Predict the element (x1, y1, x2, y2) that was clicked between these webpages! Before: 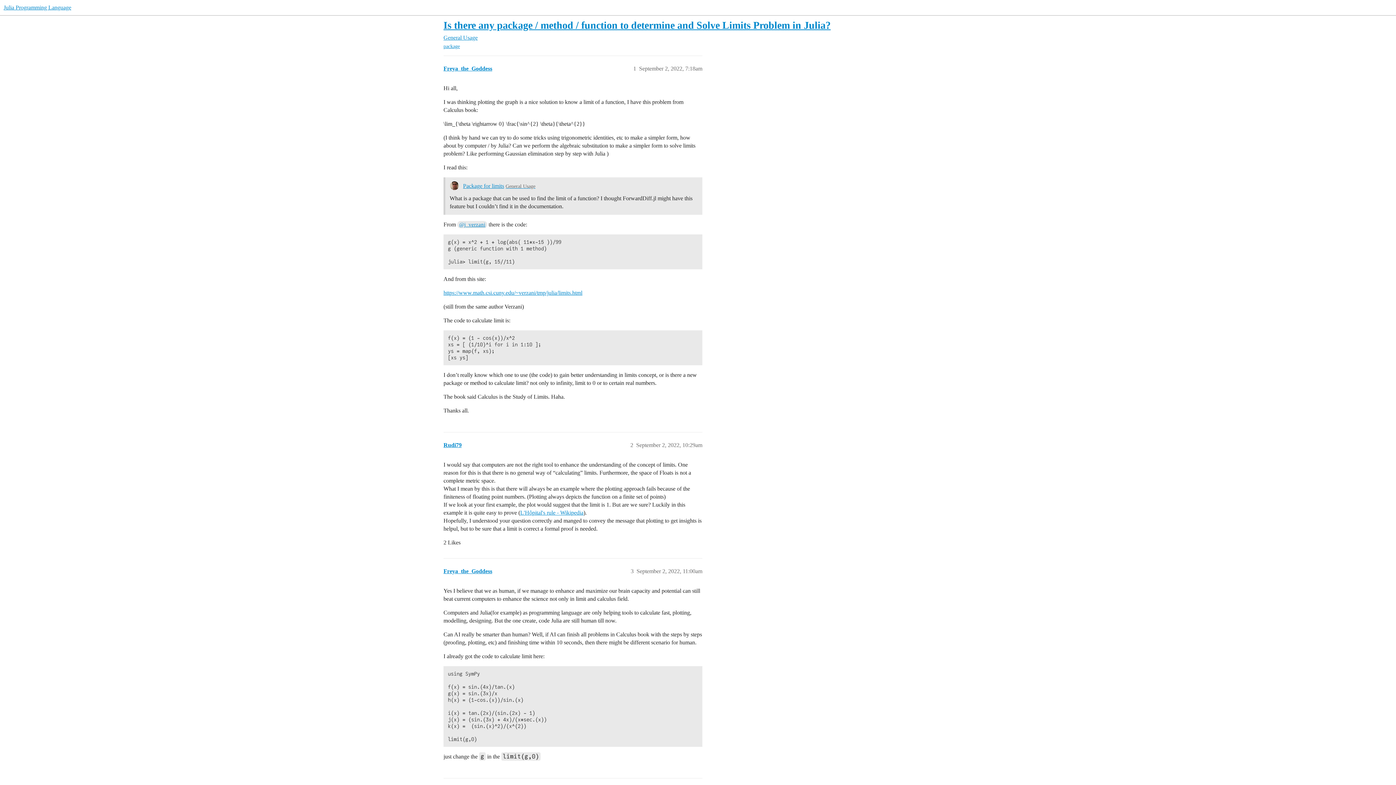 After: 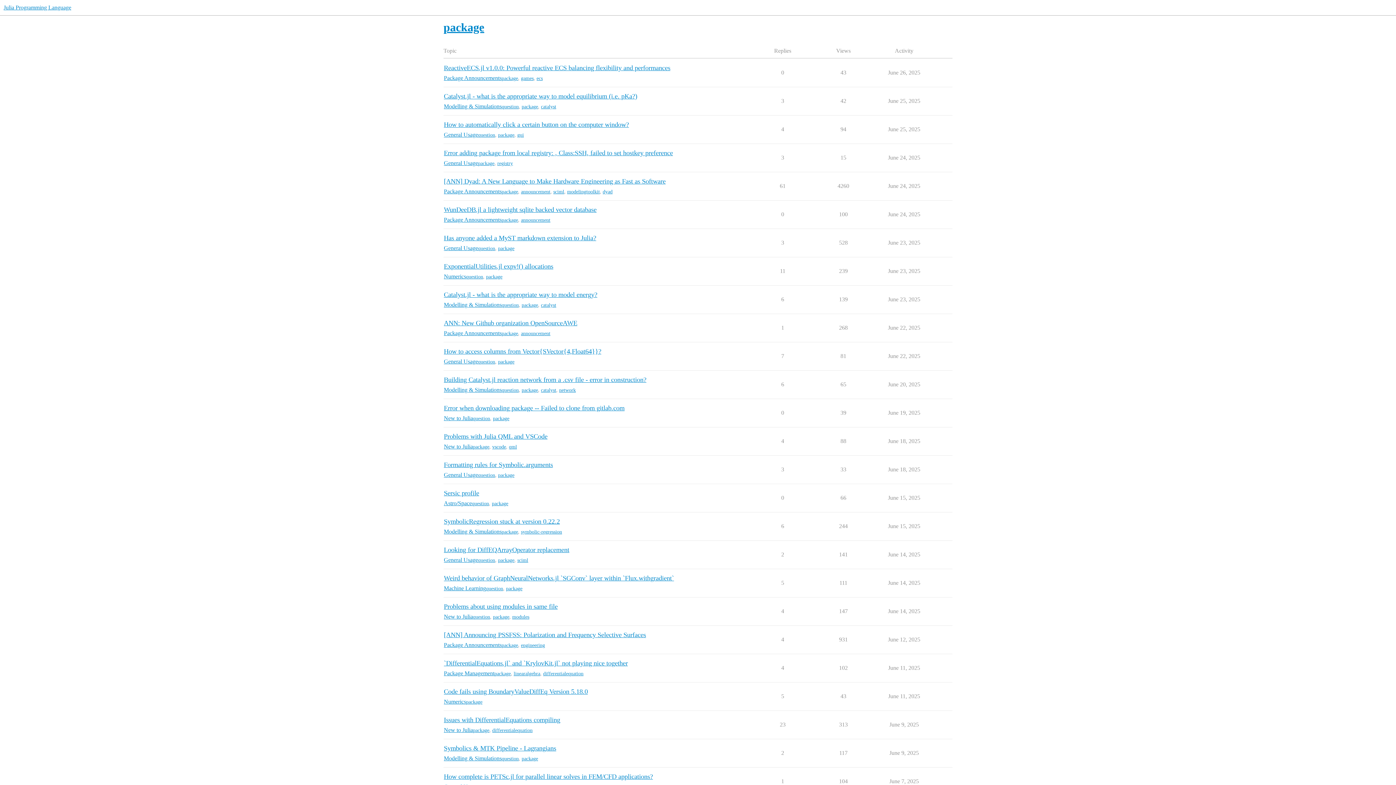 Action: label: package bbox: (443, 43, 460, 49)